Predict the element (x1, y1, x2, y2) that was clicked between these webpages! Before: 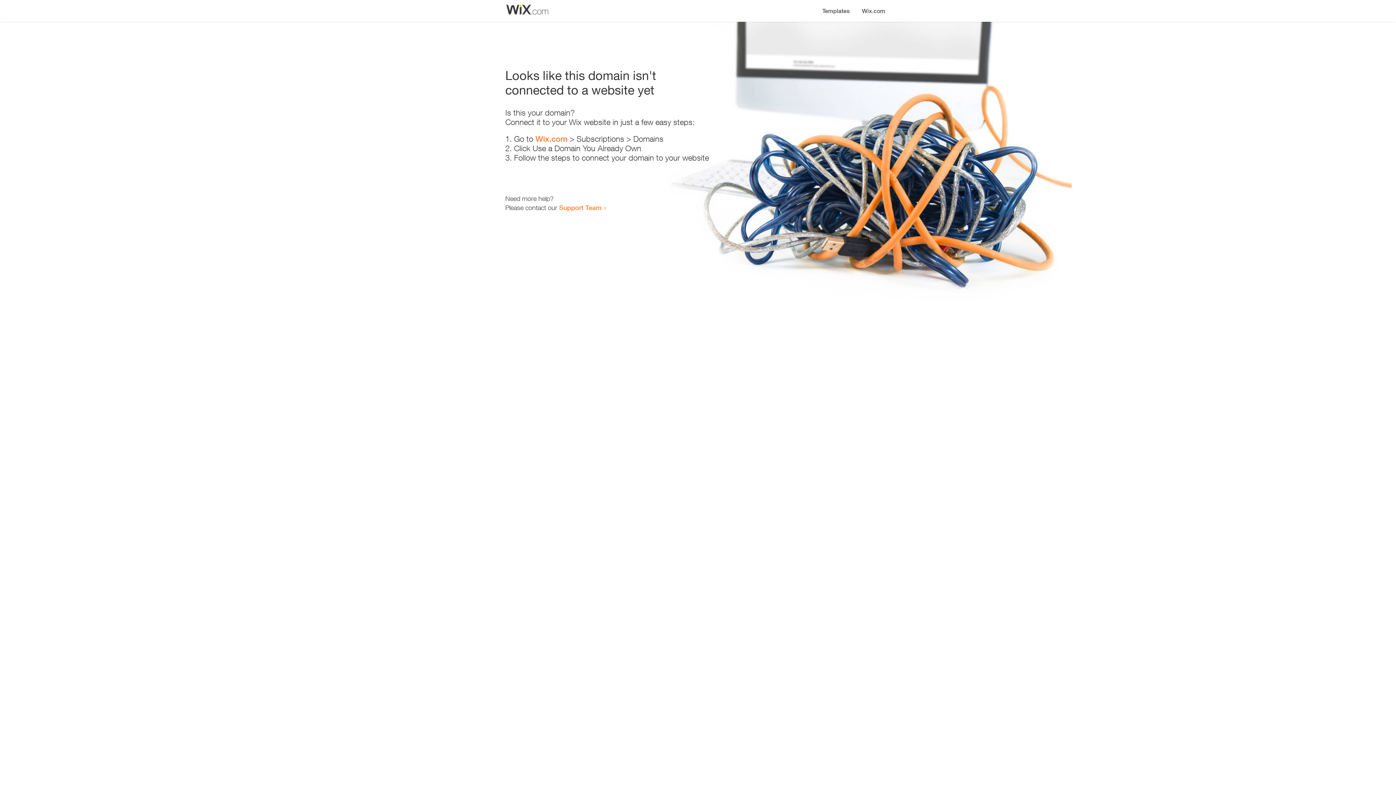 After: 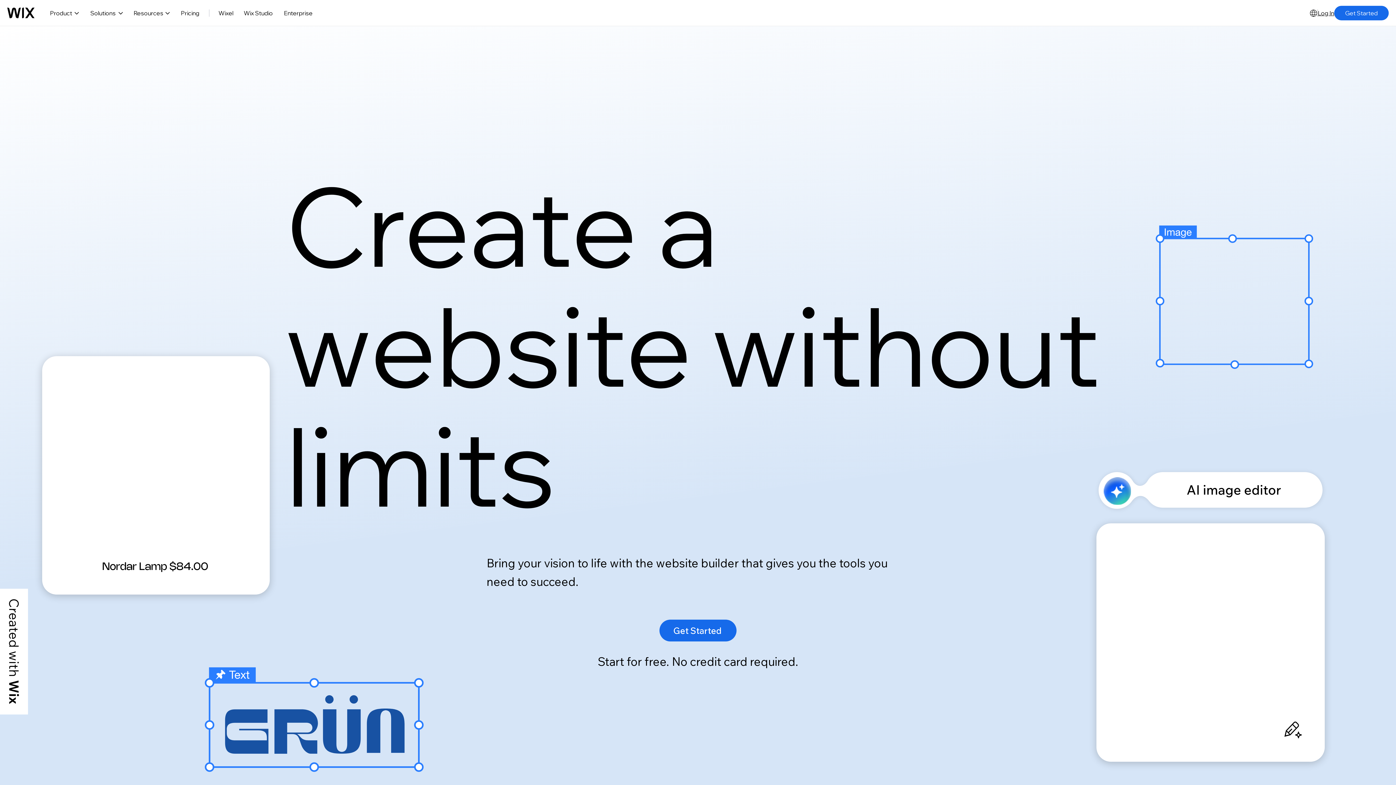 Action: bbox: (856, 0, 890, 14) label: Wix.com